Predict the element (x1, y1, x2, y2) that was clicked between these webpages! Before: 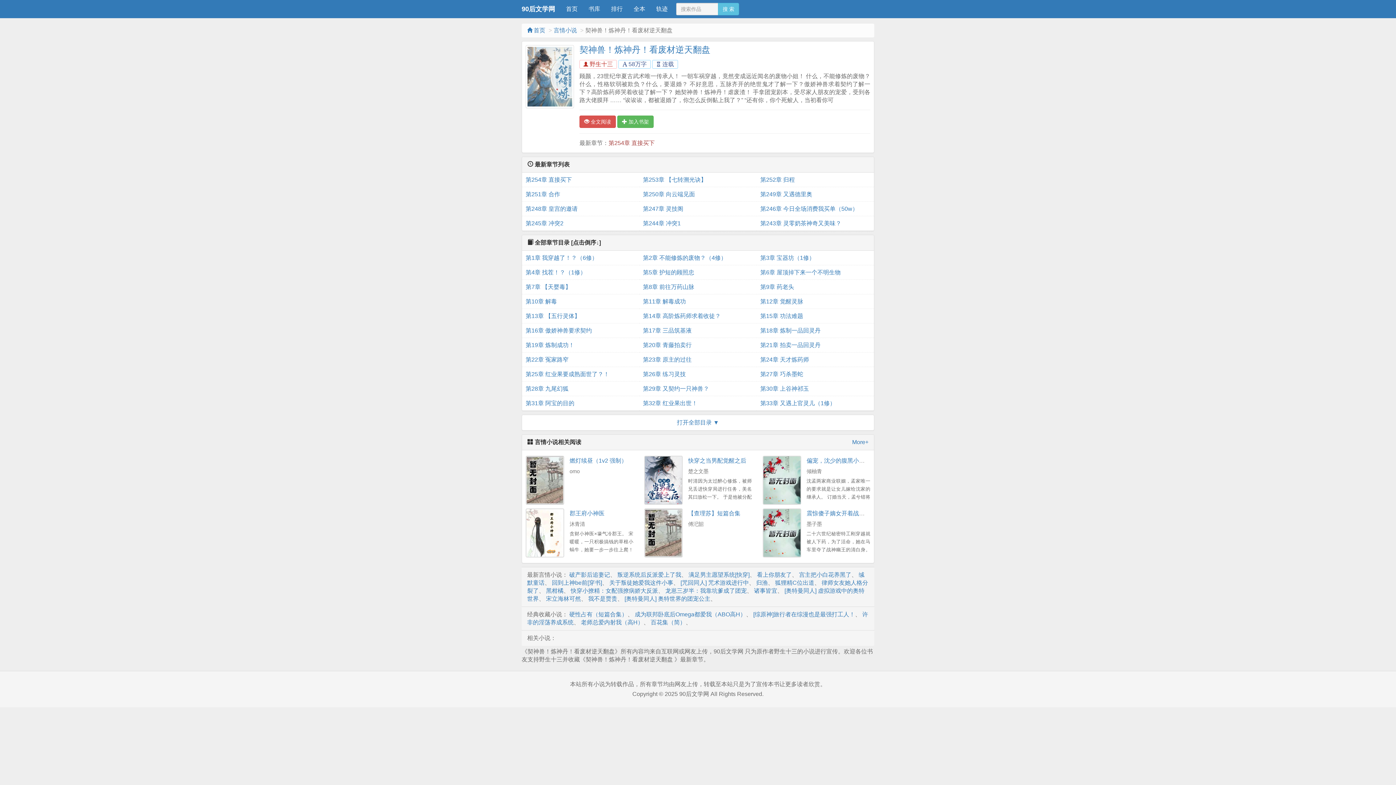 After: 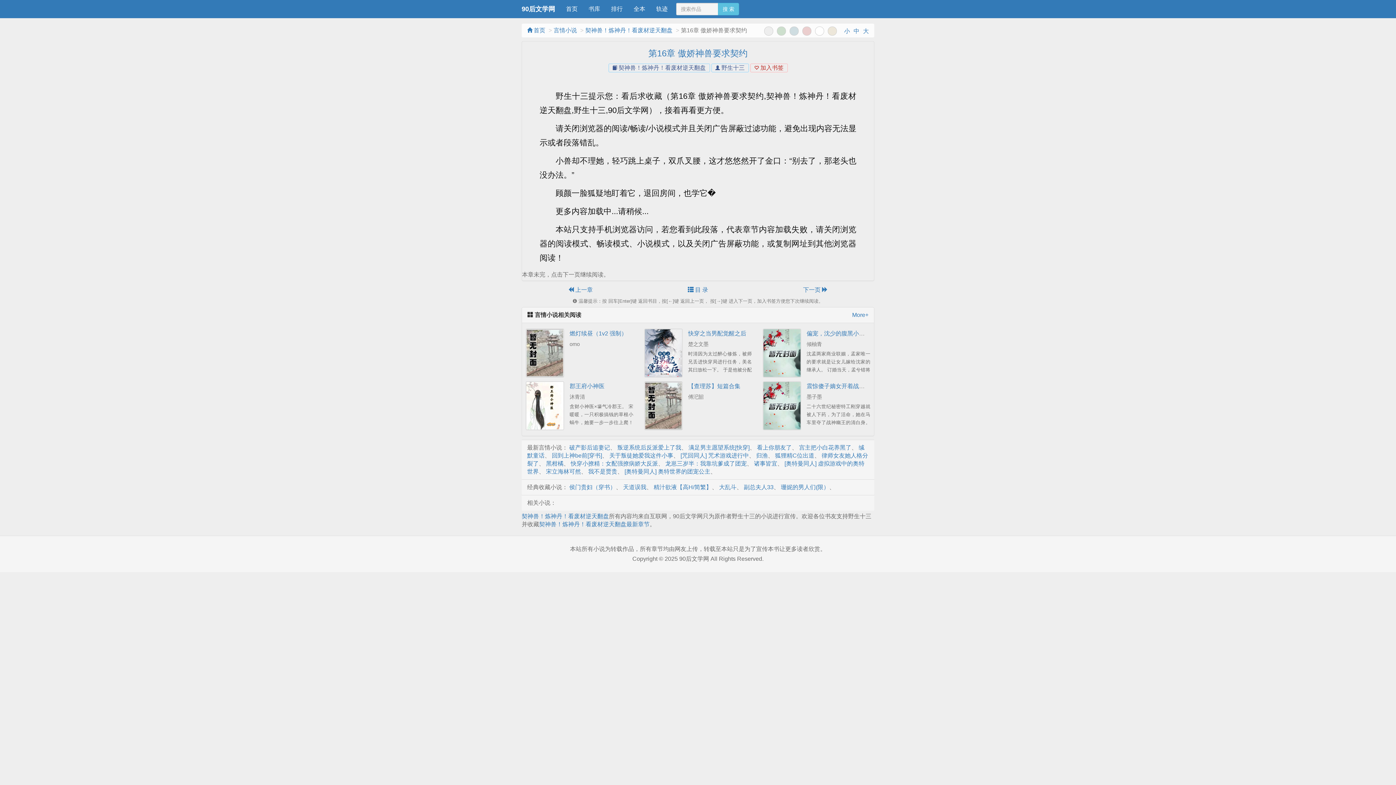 Action: bbox: (525, 323, 635, 338) label: 第16章 傲娇神兽要求契约